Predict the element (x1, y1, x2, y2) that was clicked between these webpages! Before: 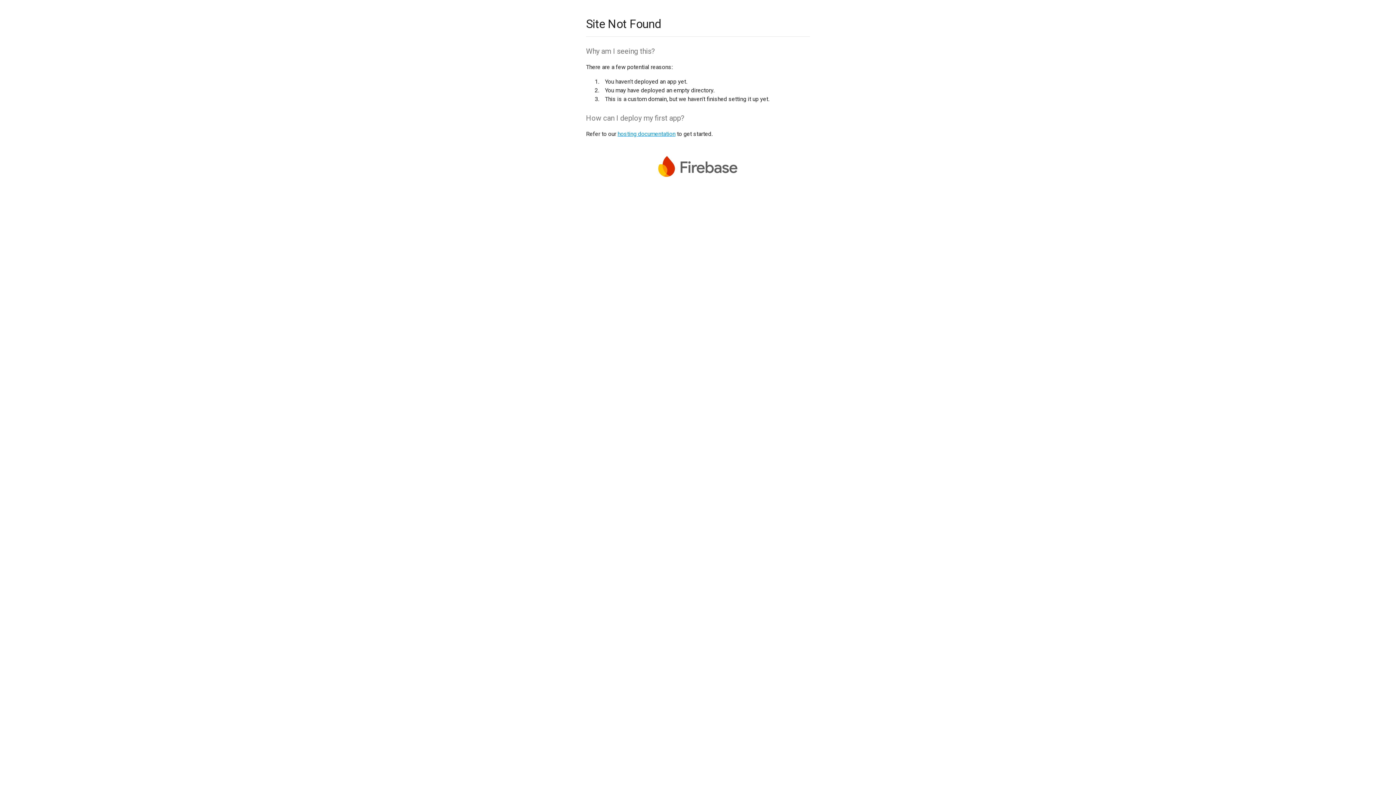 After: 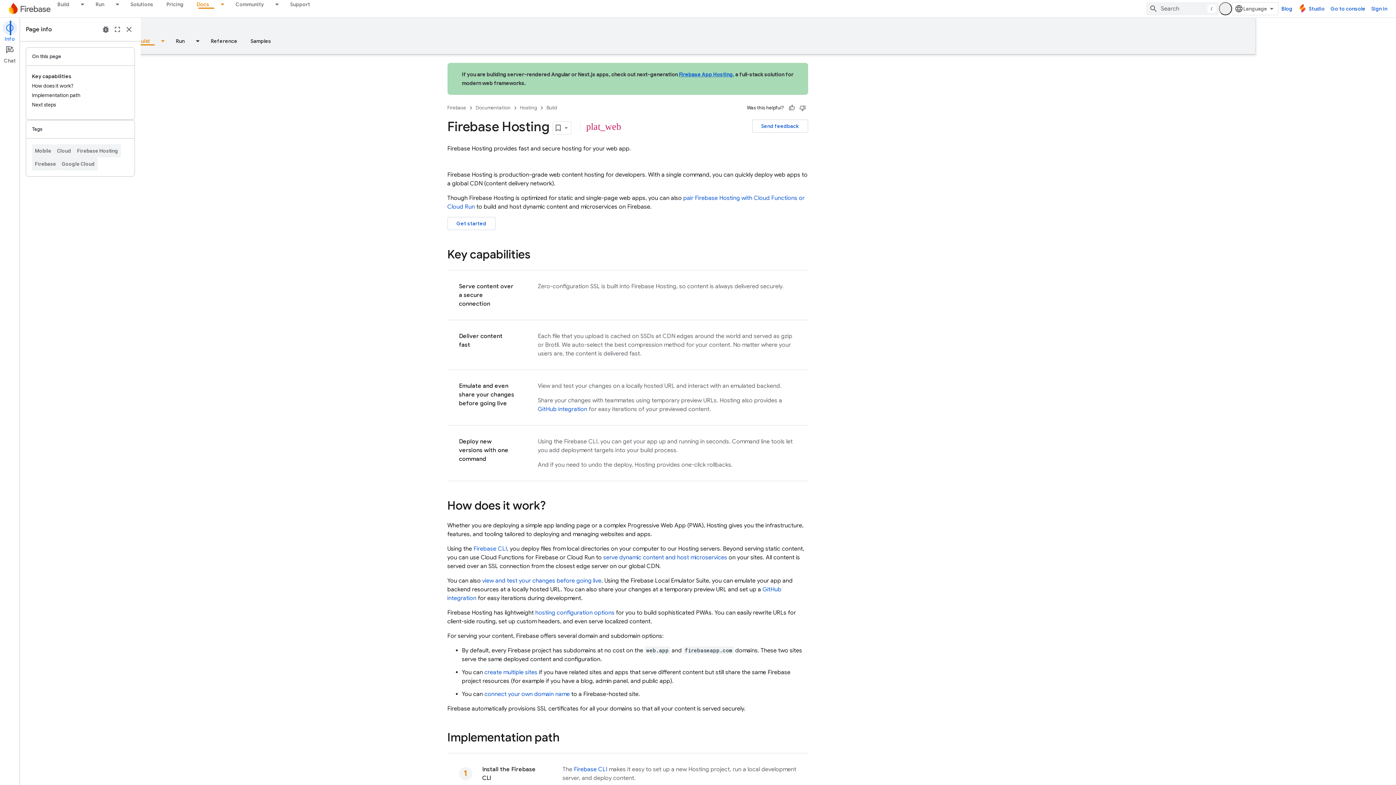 Action: label: hosting documentation bbox: (617, 130, 675, 137)